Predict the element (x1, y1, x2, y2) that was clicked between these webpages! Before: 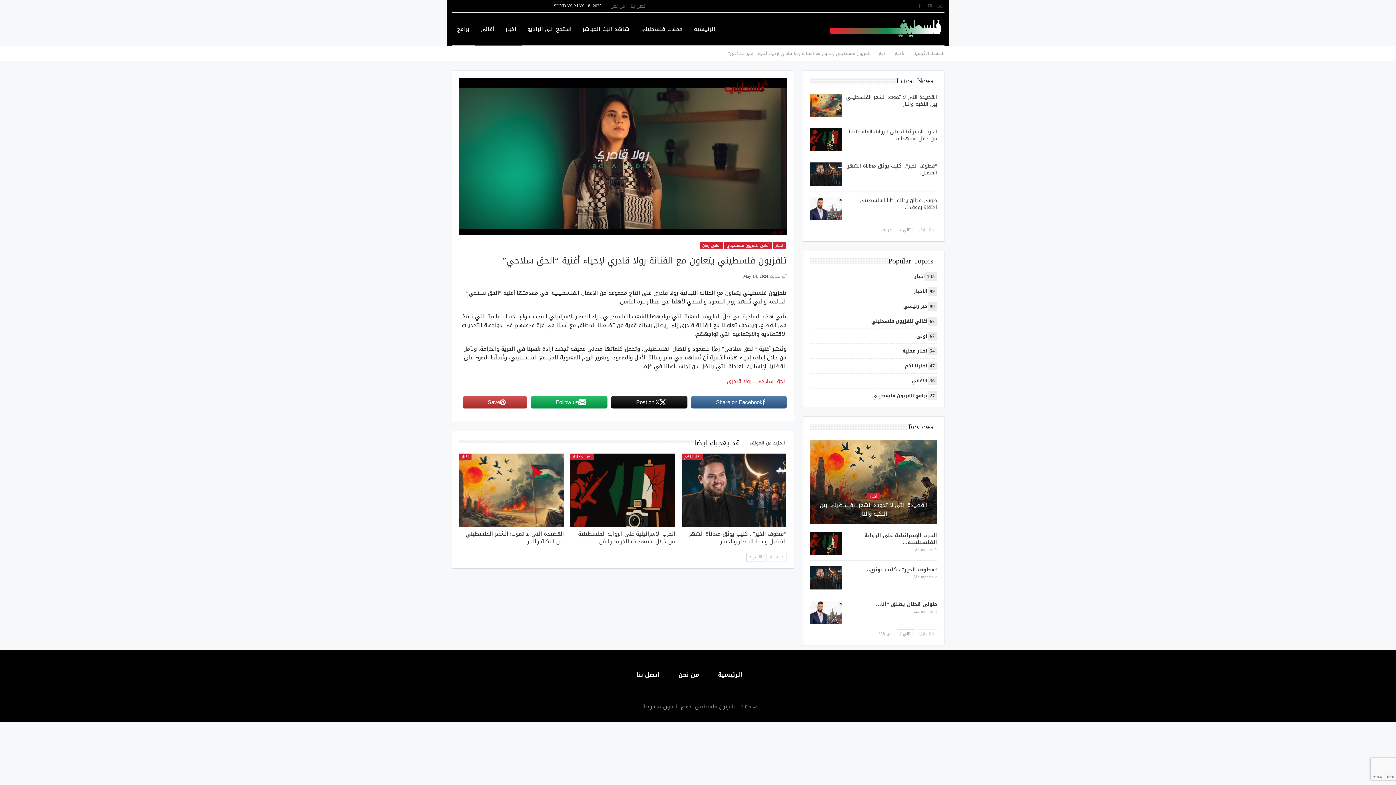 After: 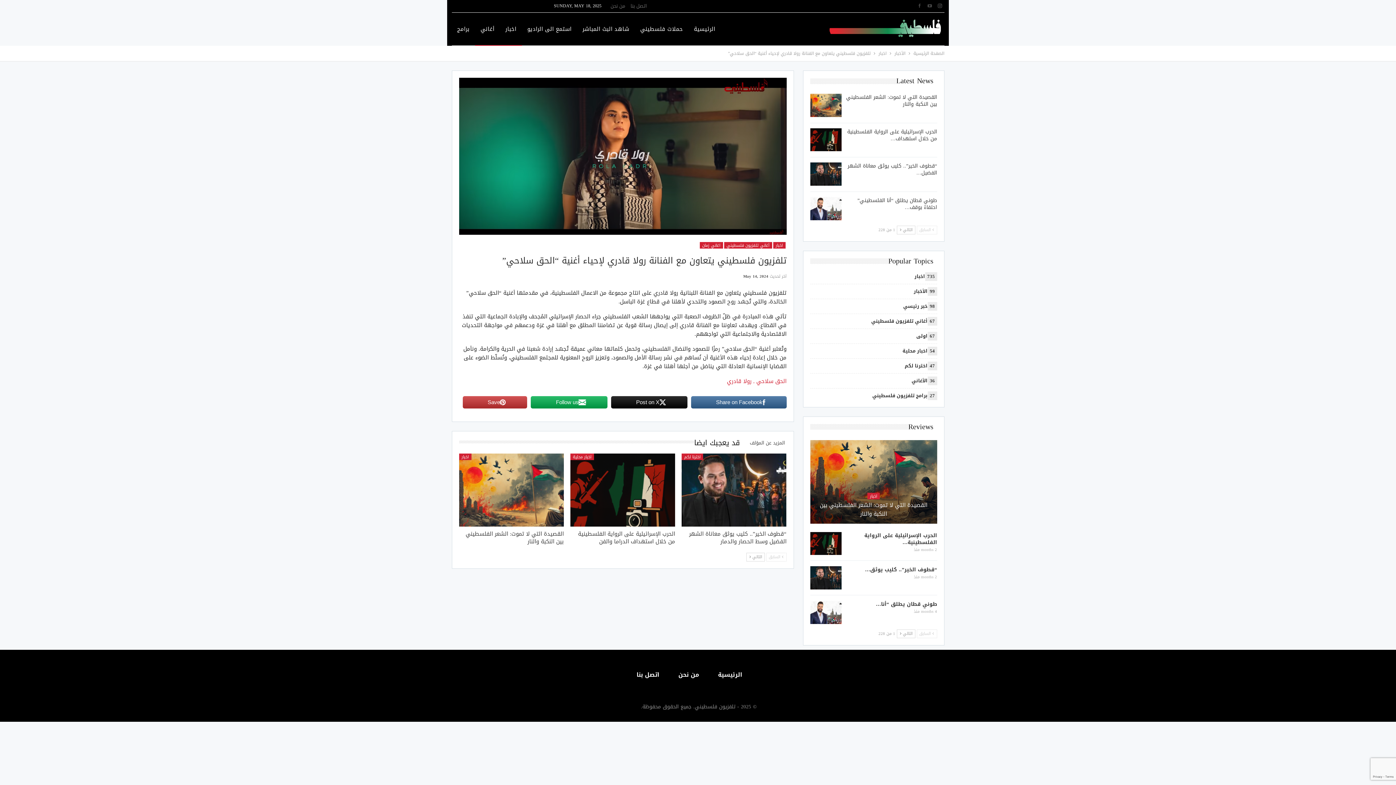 Action: bbox: (935, 2, 944, 8)